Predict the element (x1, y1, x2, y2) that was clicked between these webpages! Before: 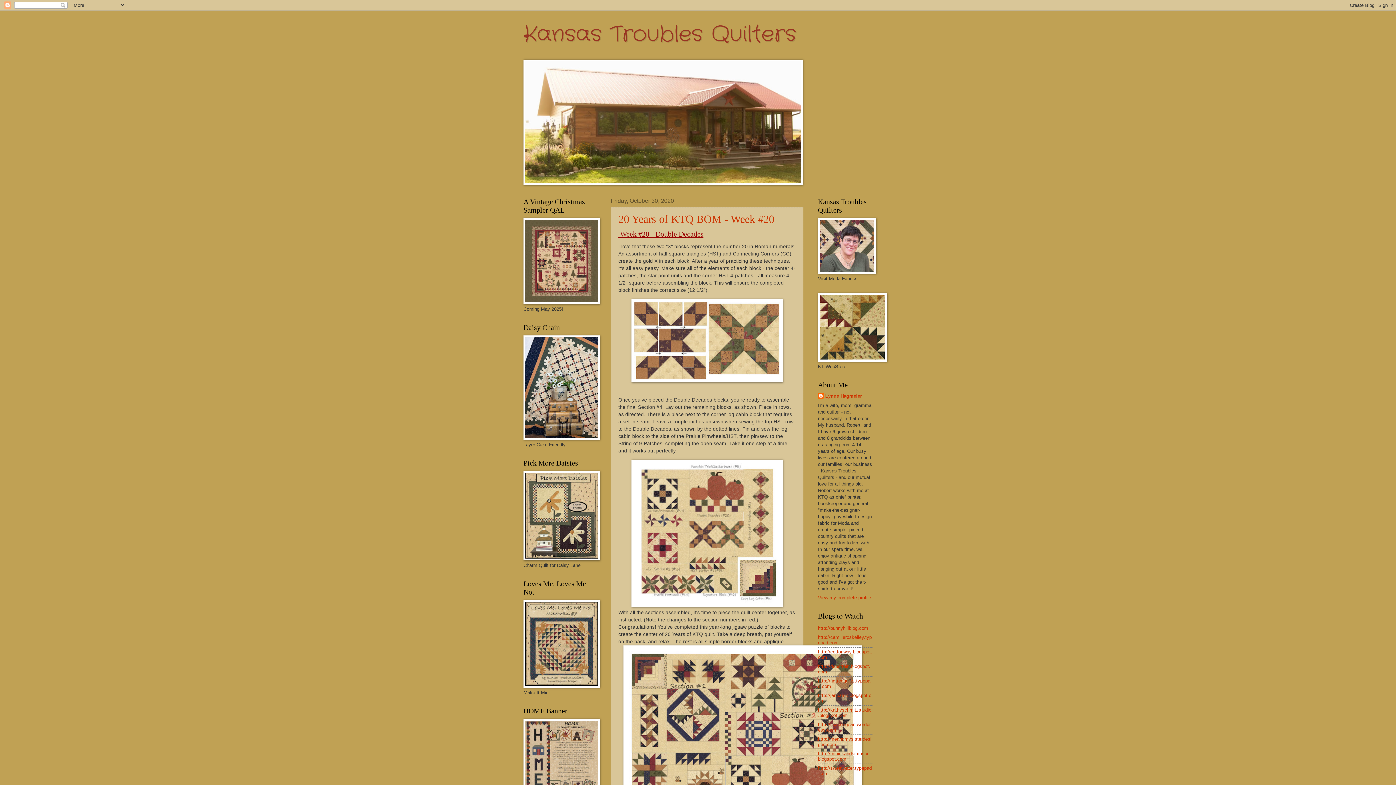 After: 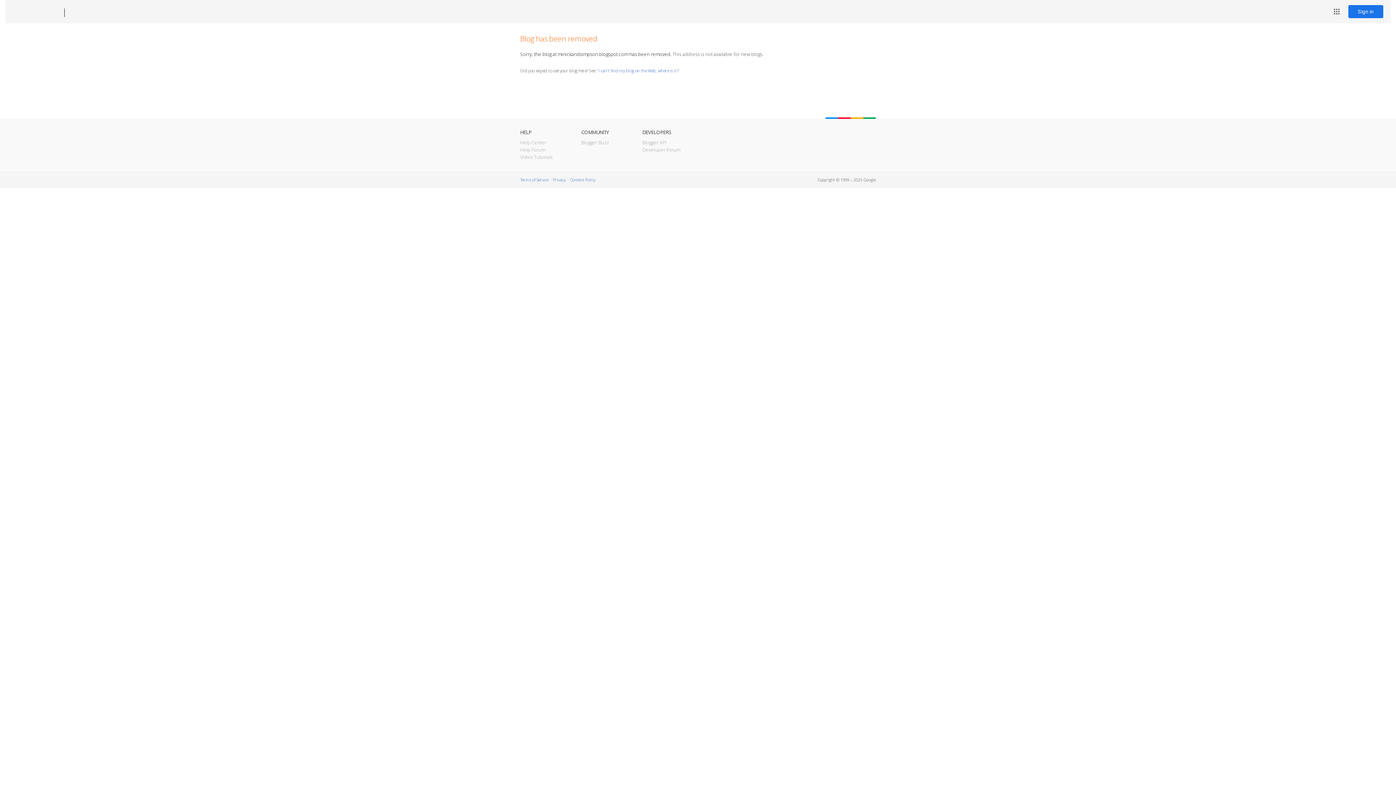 Action: label: http://minickandsimpson.blogspot.com bbox: (818, 751, 871, 762)